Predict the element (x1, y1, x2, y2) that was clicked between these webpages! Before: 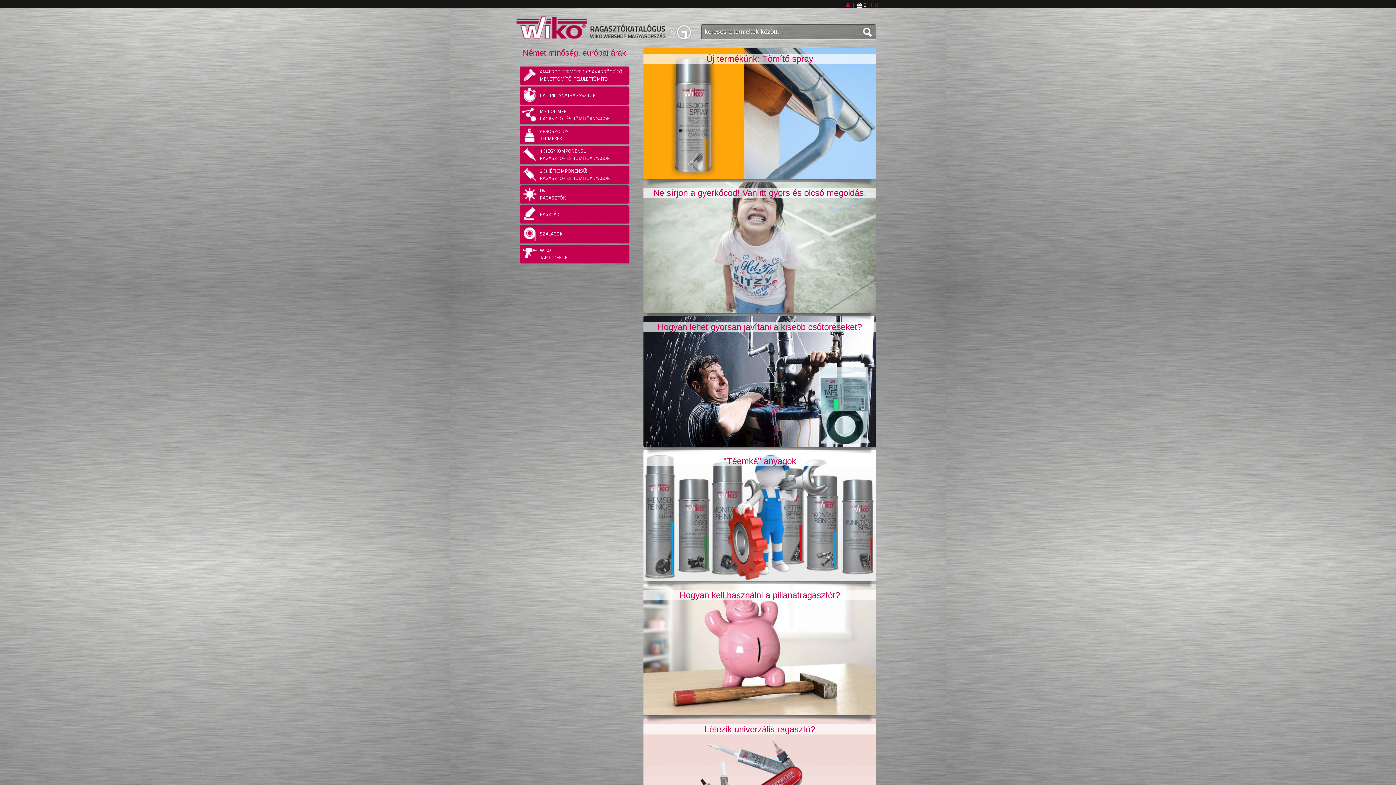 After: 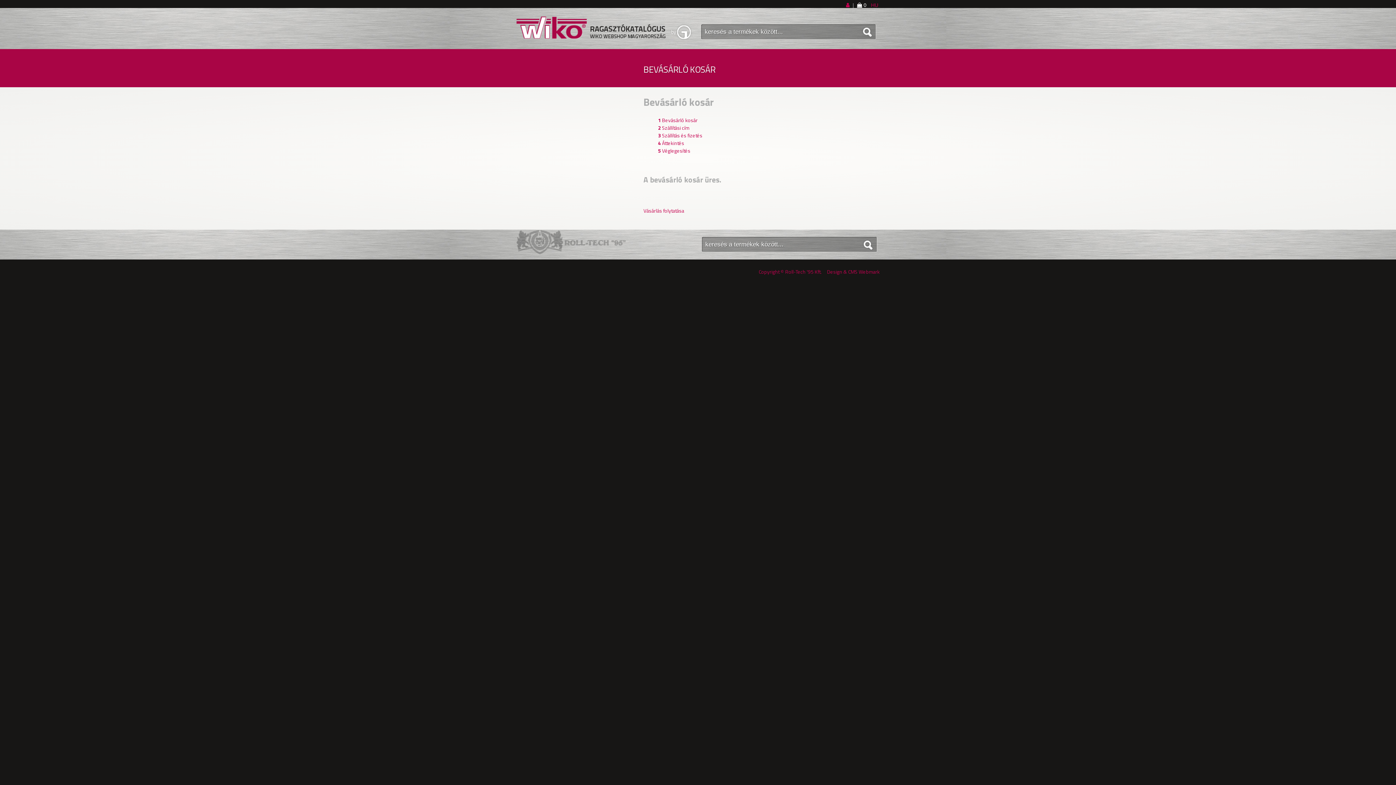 Action: bbox: (856, 1, 867, 8) label:  0